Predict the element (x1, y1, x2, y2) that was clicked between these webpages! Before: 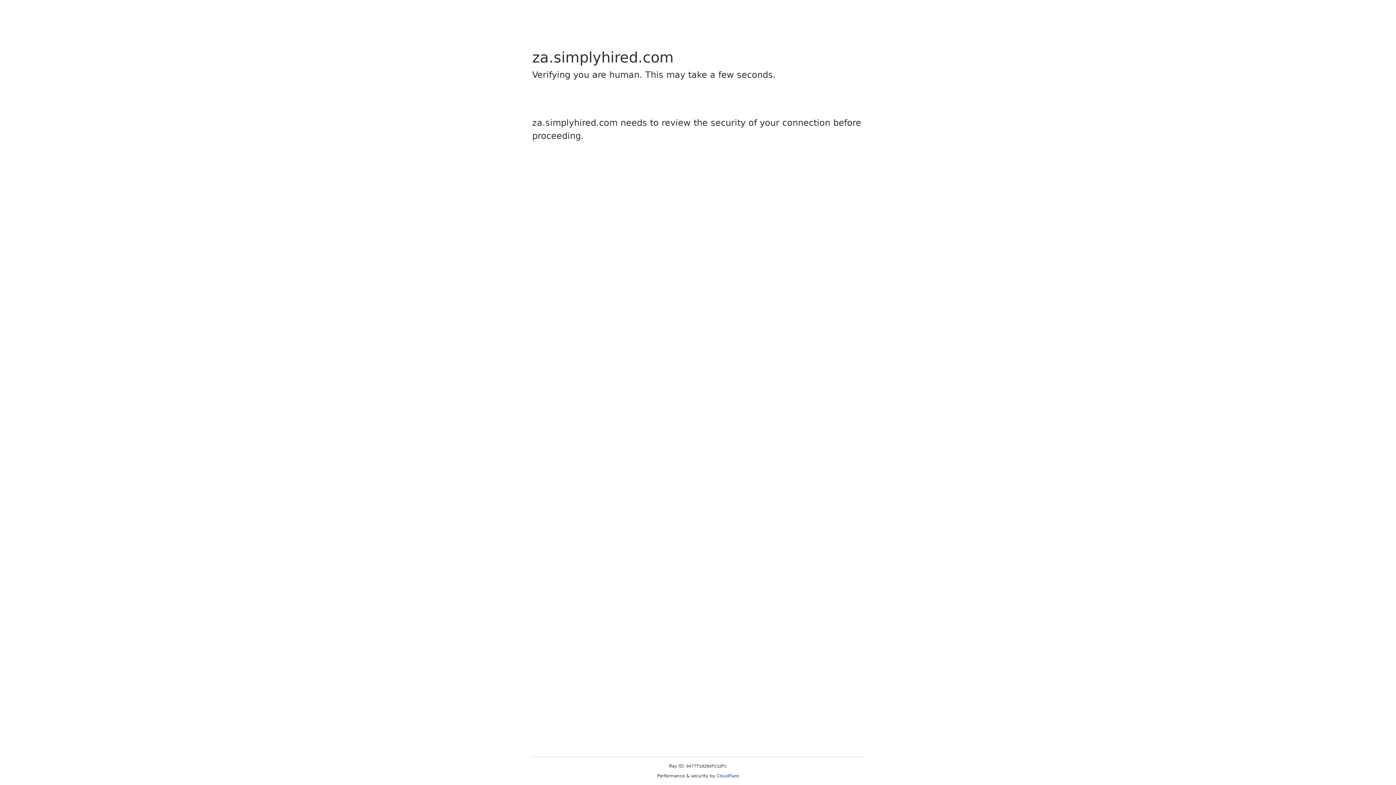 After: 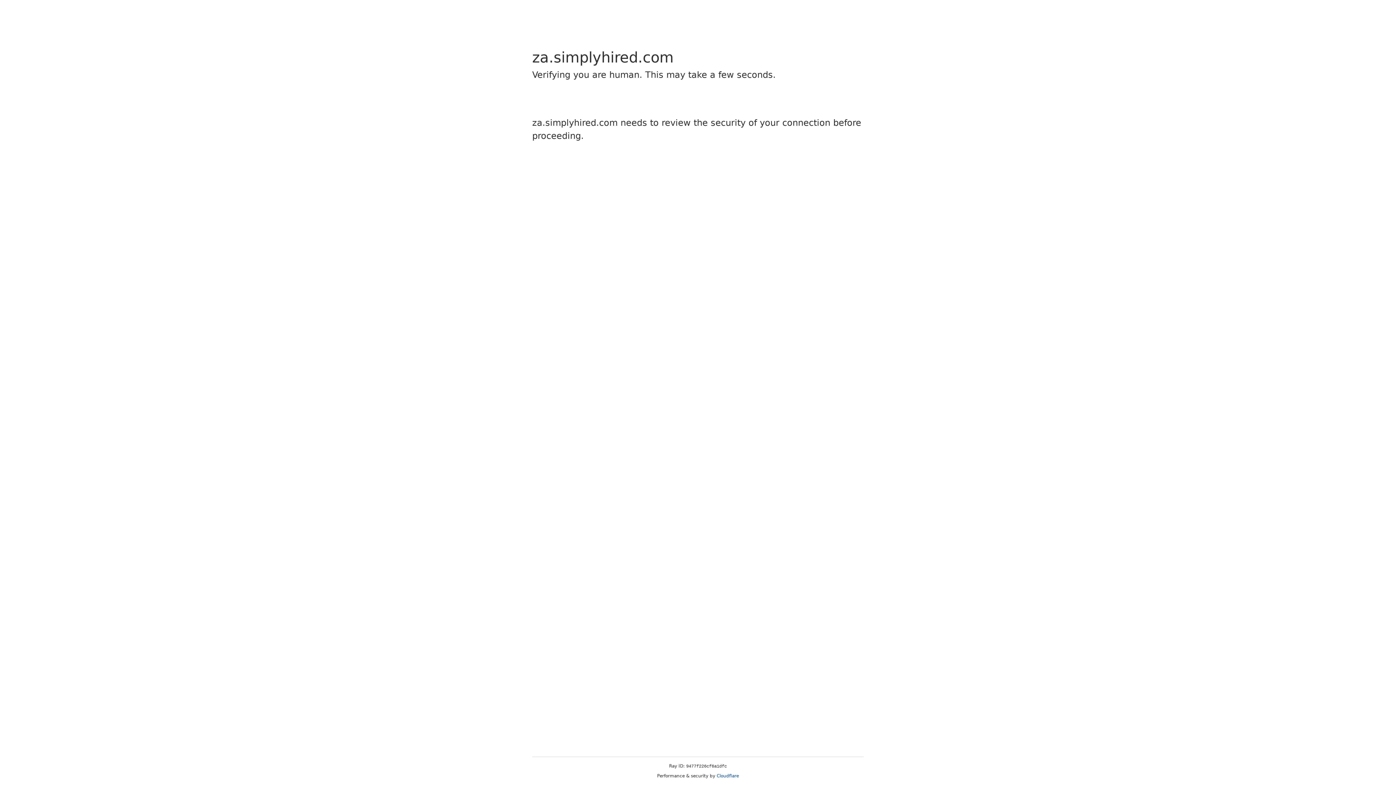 Action: bbox: (716, 773, 739, 778) label: Cloudflare